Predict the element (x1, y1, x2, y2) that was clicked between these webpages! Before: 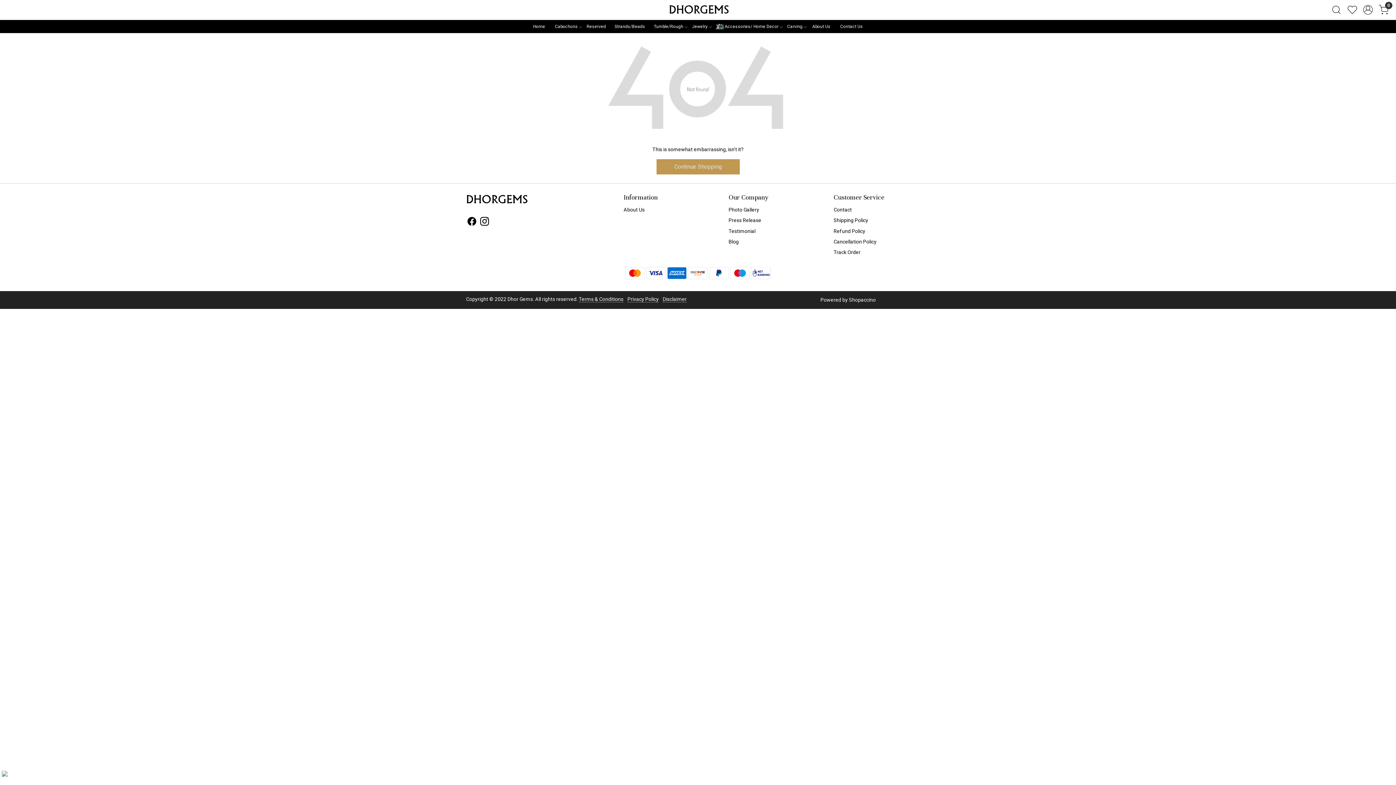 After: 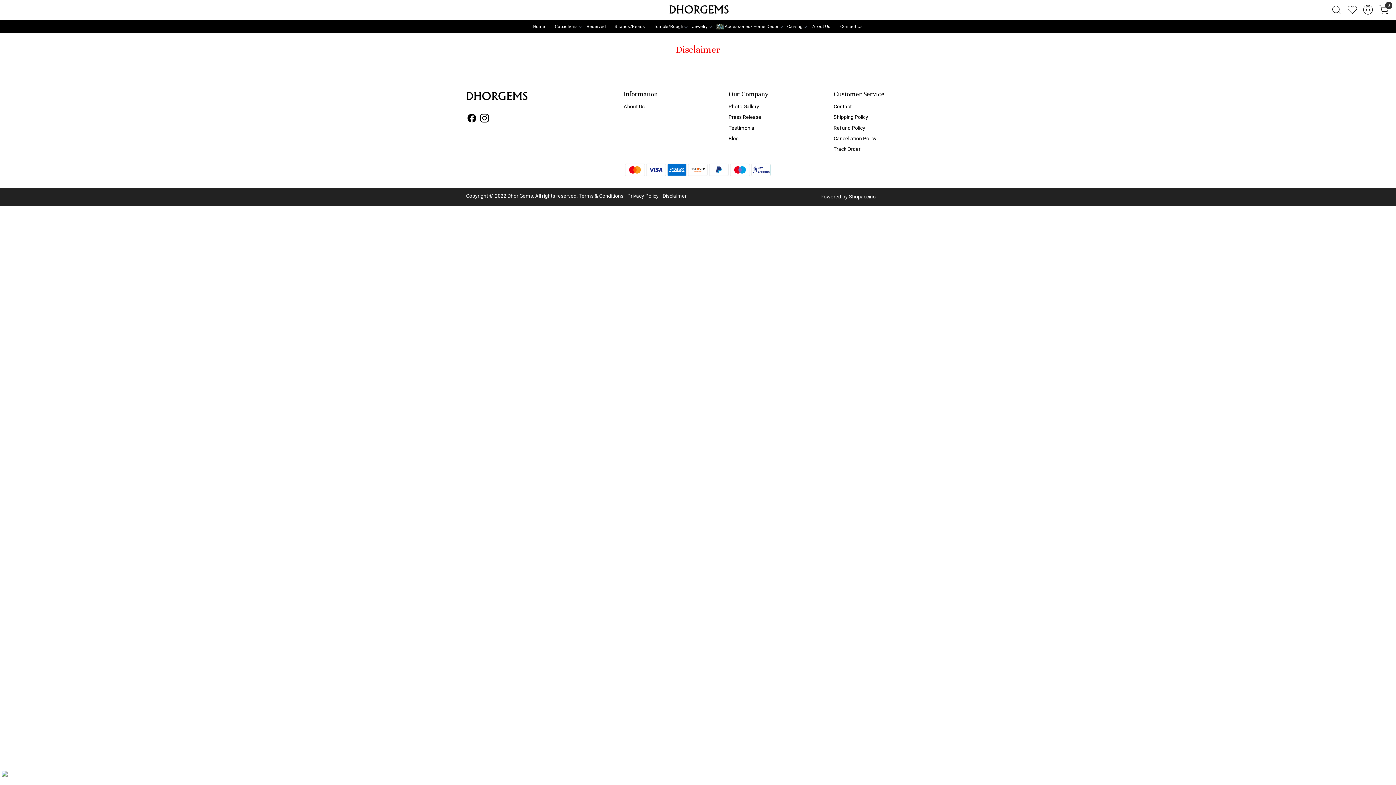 Action: label: Disclaimer bbox: (662, 296, 686, 302)